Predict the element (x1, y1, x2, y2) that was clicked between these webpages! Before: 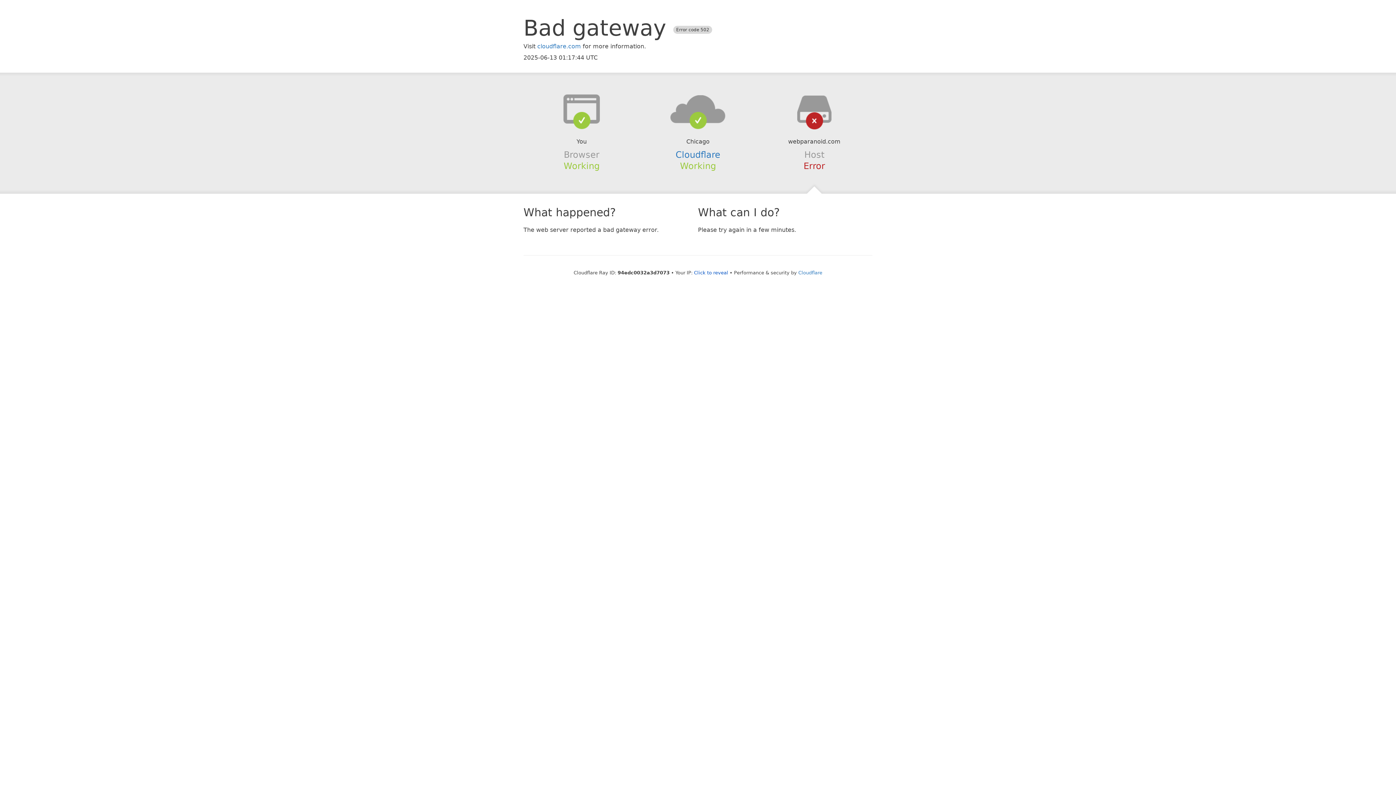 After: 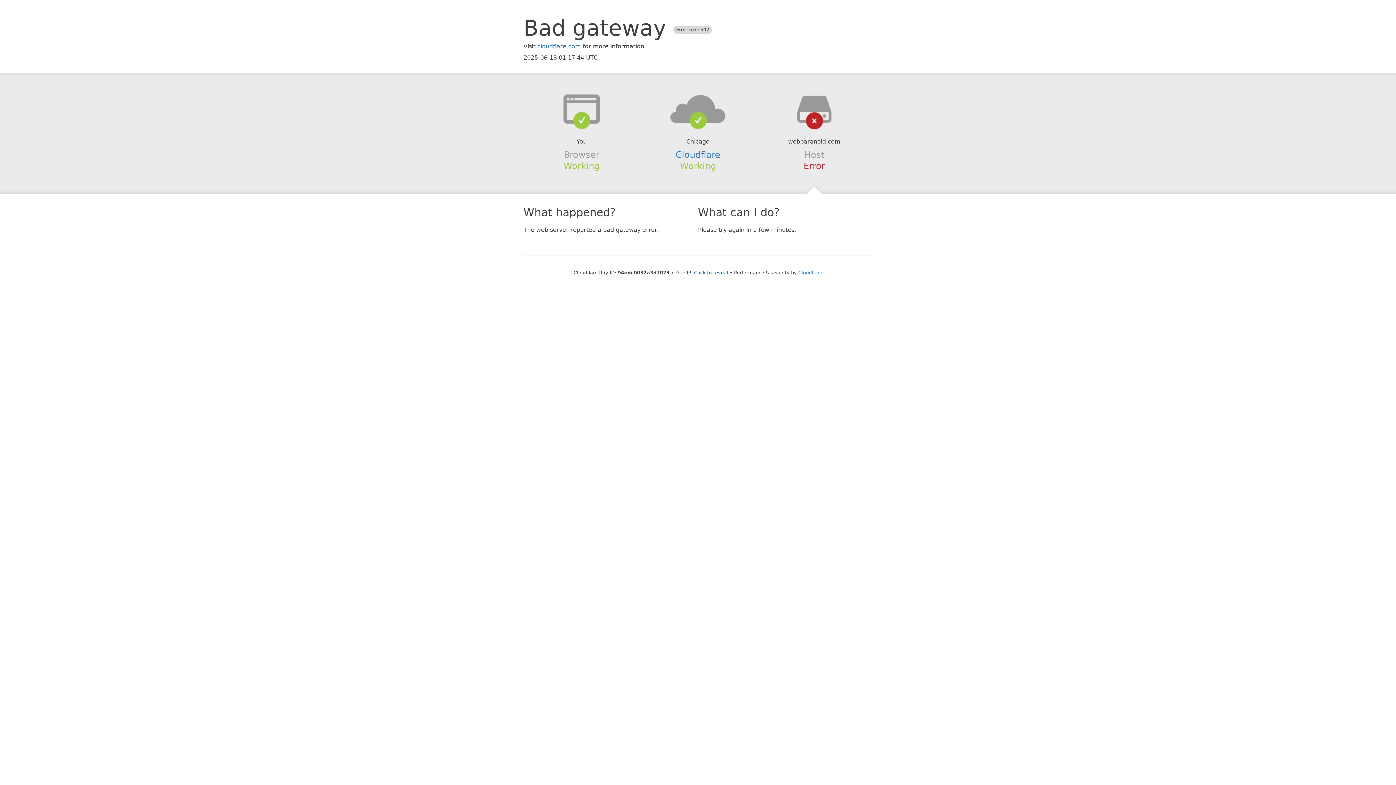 Action: bbox: (639, 94, 756, 123)